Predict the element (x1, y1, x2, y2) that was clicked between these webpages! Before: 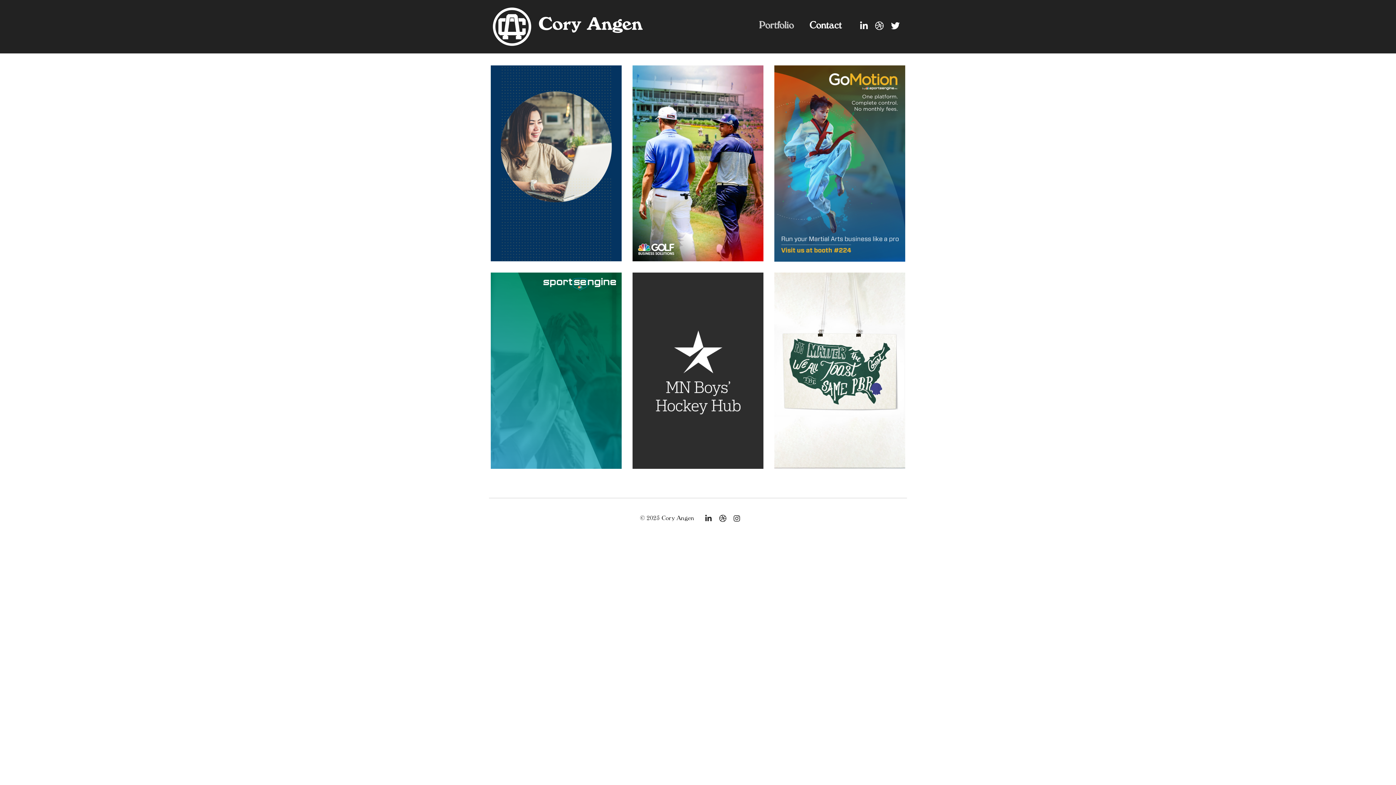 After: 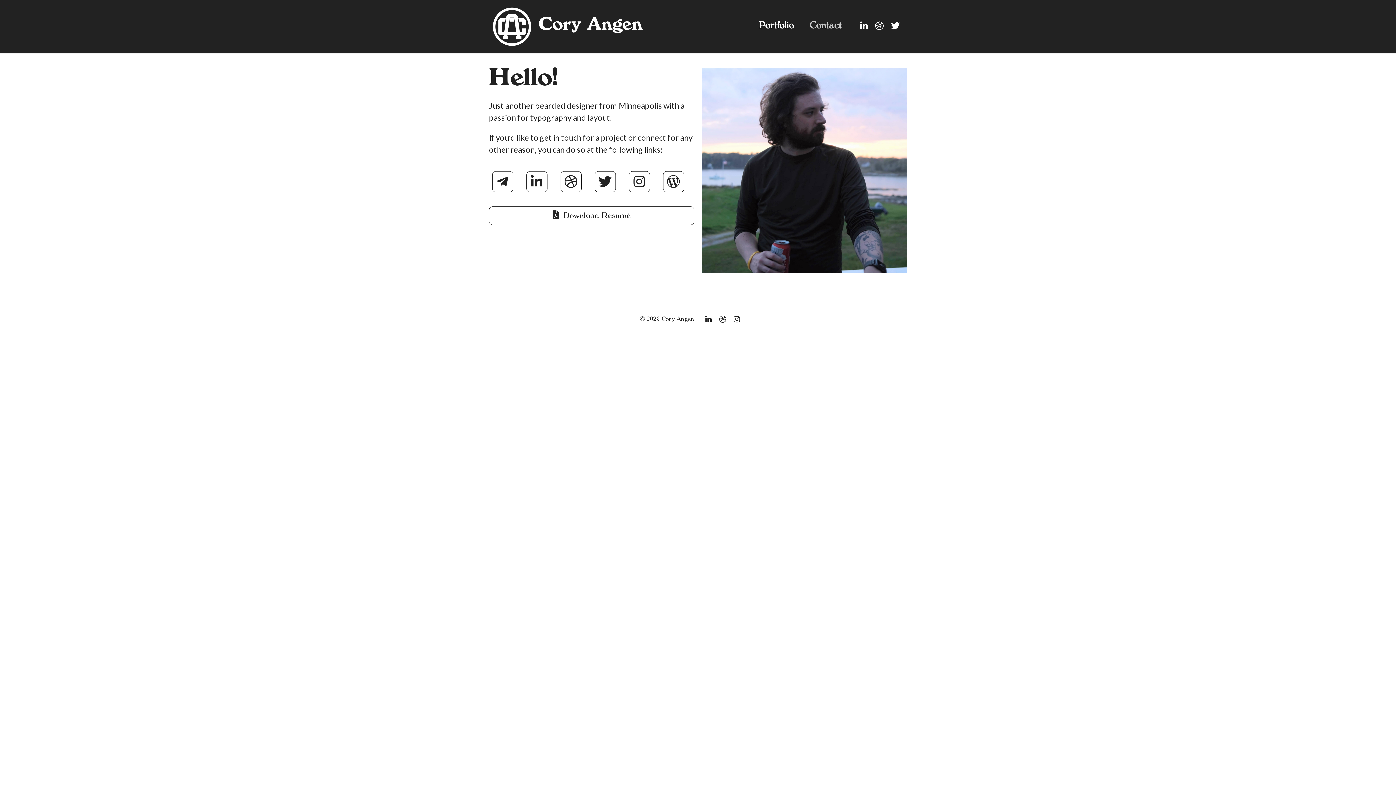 Action: bbox: (492, 516, 694, 522) label: © 2025 Cory Angen